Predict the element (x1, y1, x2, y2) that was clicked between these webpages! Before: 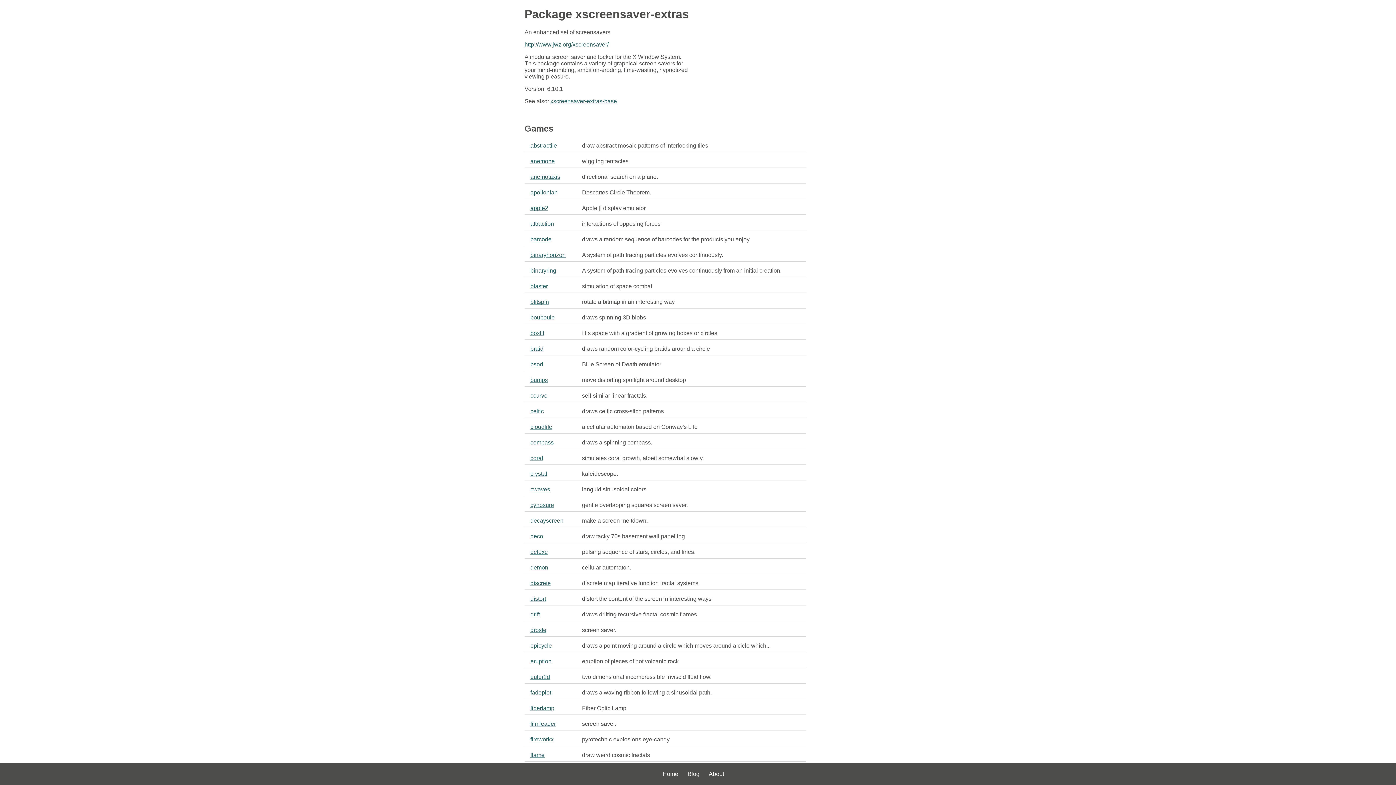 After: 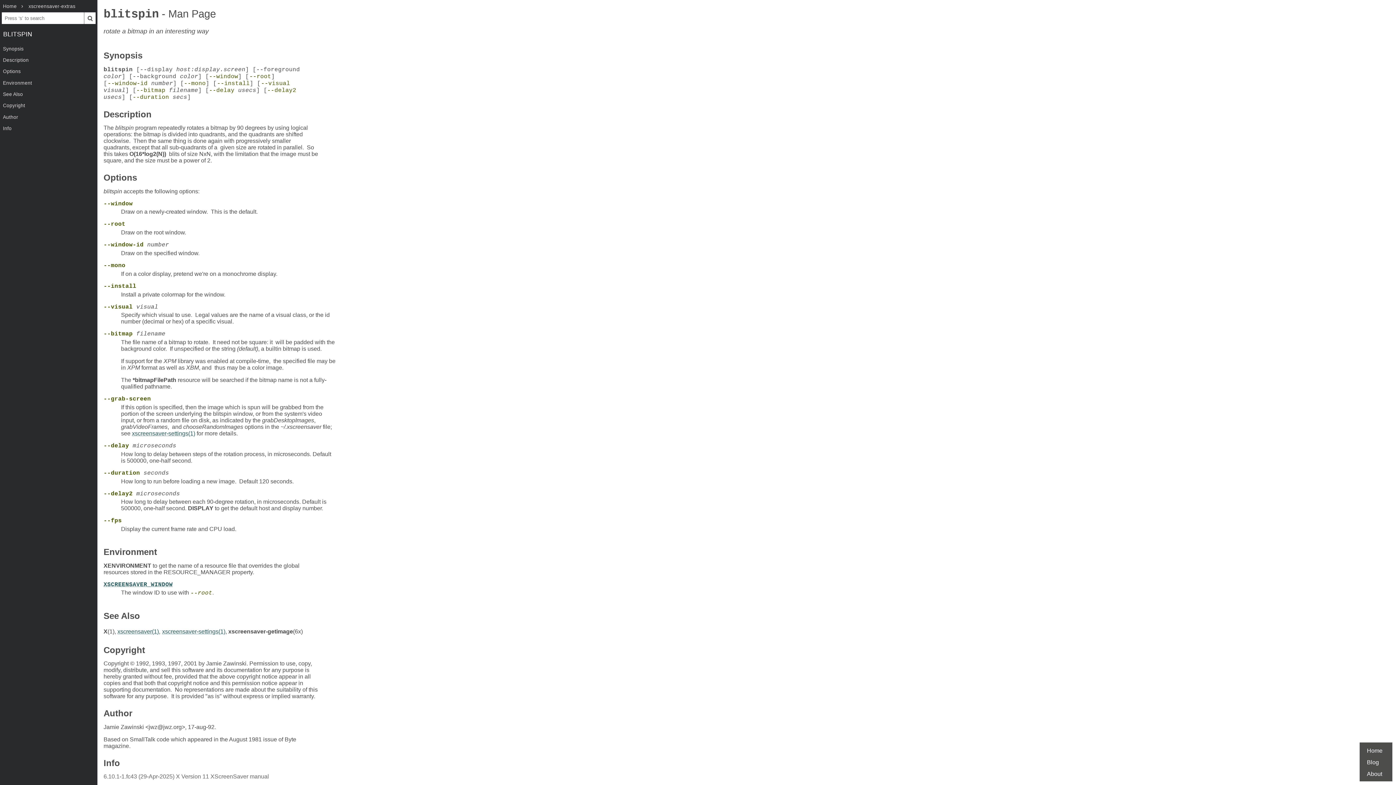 Action: bbox: (530, 298, 549, 305) label: blitspin